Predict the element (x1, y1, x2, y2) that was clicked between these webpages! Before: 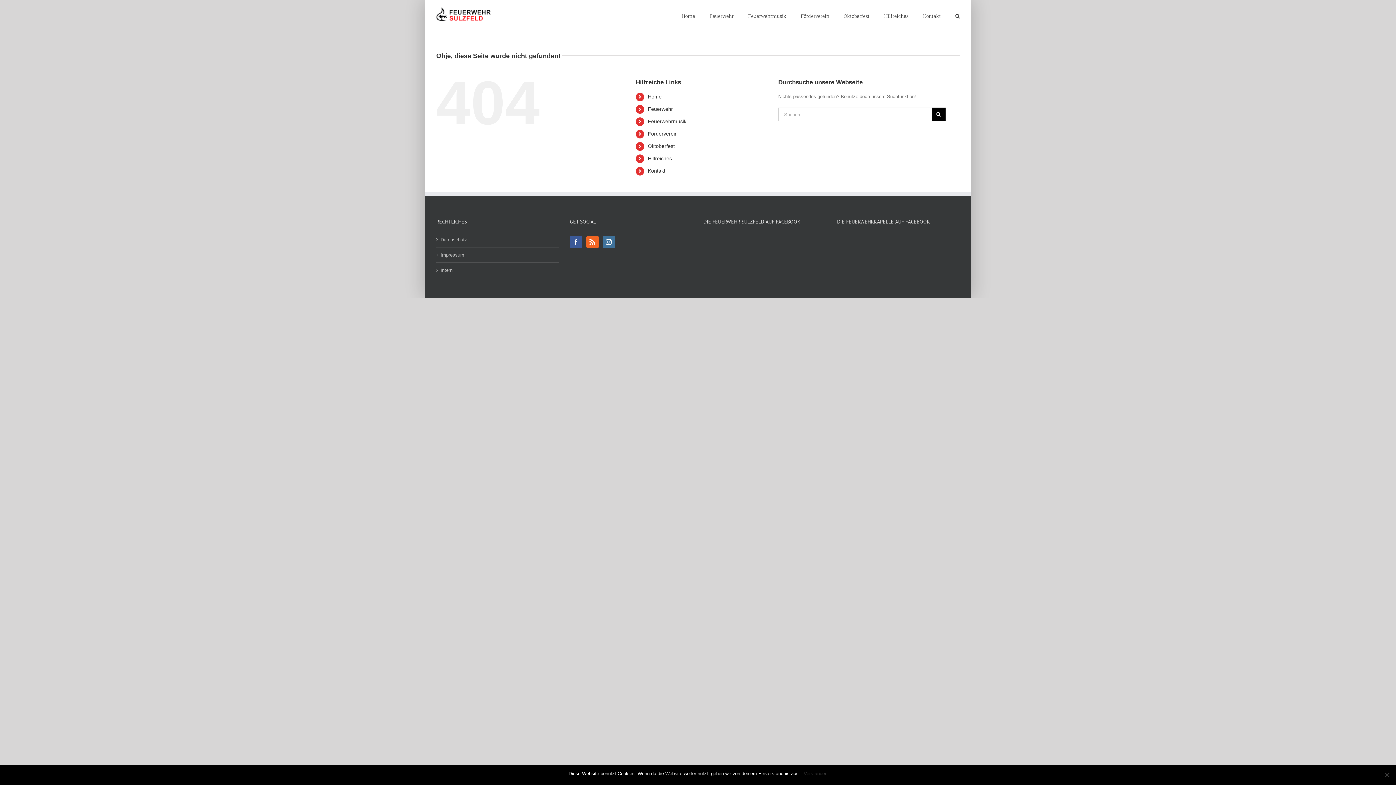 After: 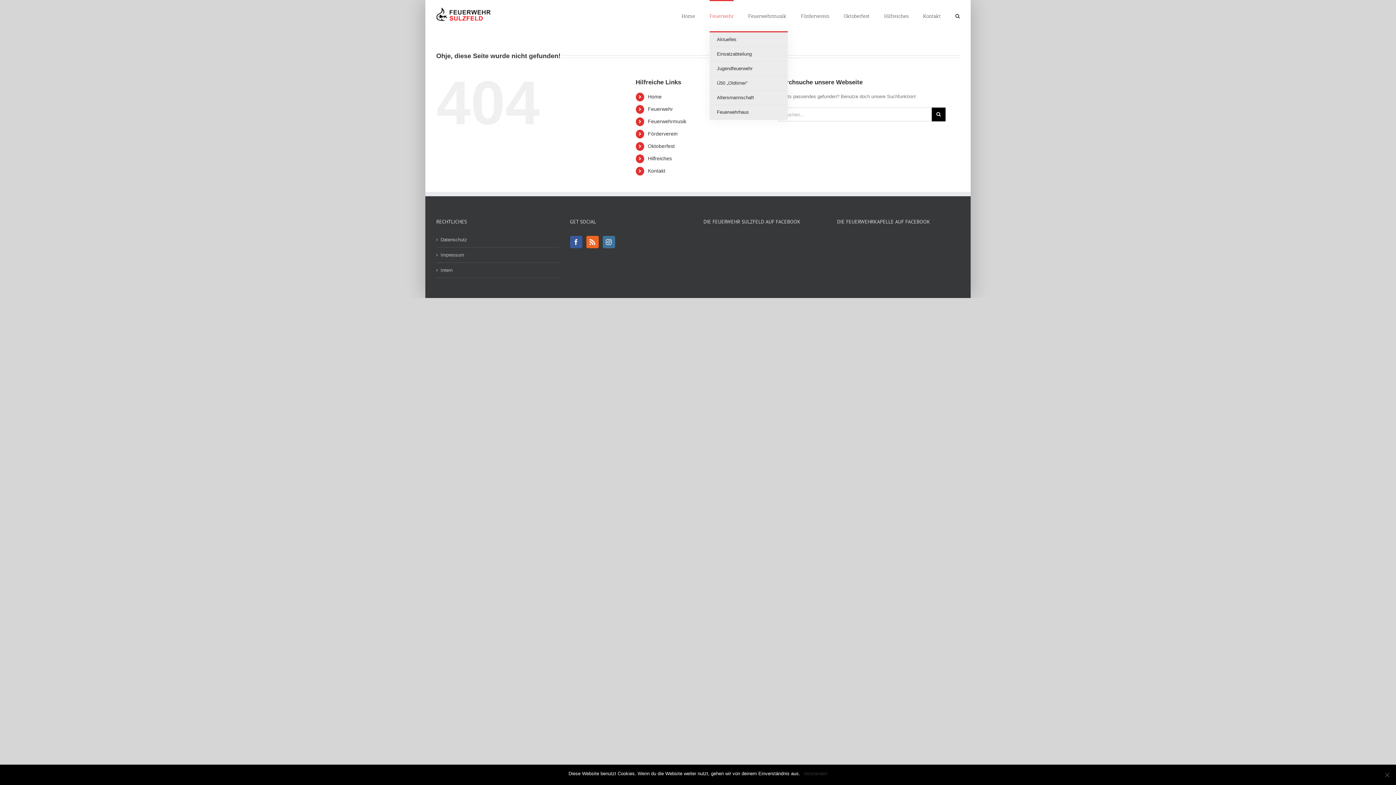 Action: bbox: (709, 0, 733, 31) label: Feuerwehr